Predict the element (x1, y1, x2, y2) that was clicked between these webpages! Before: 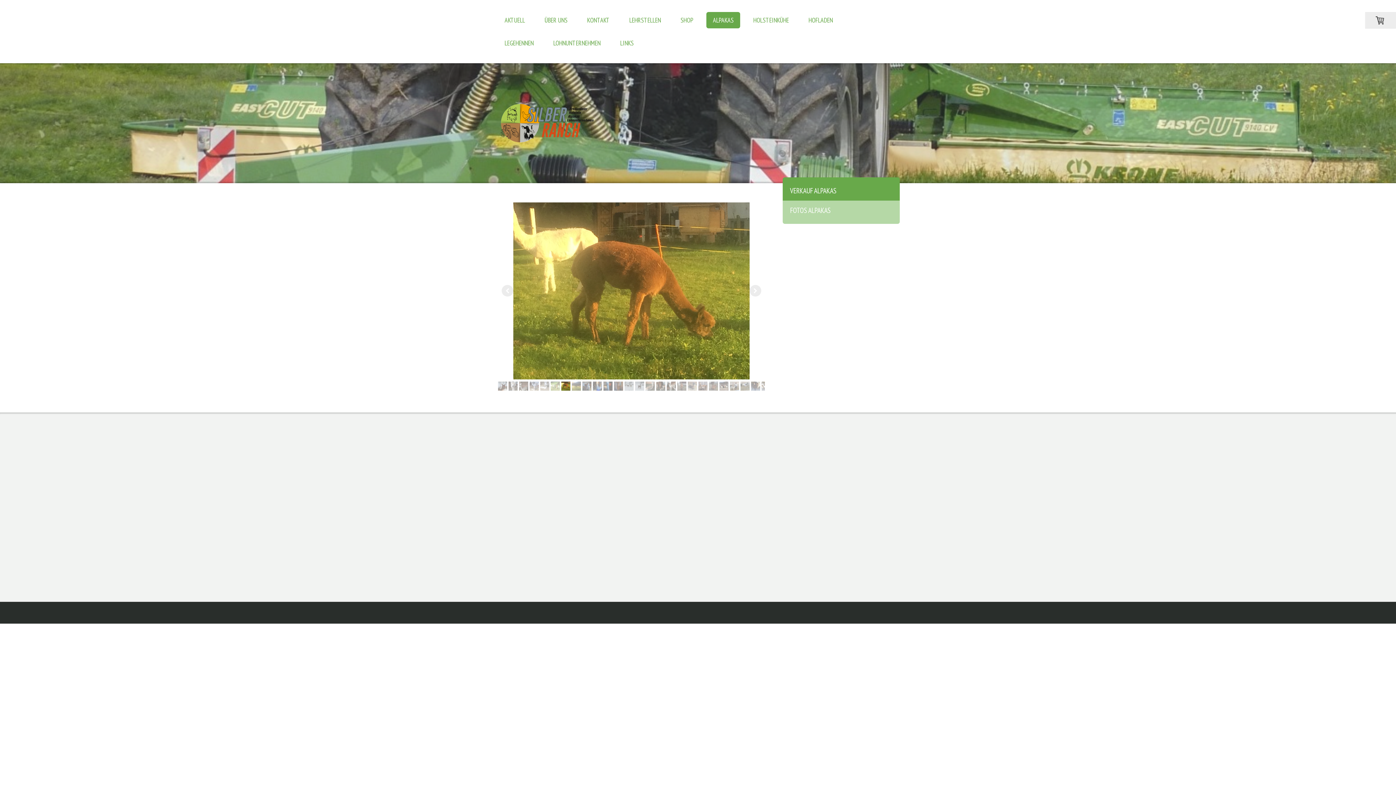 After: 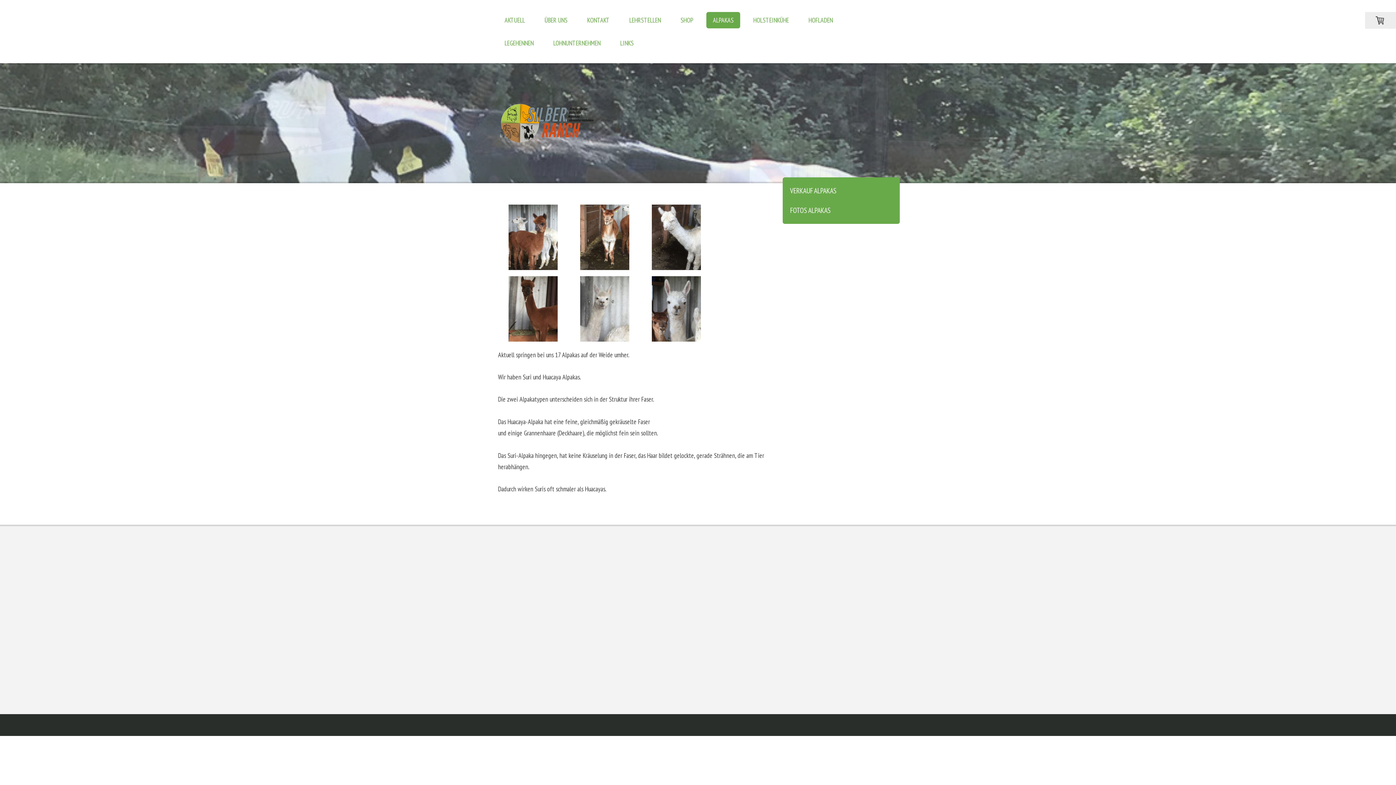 Action: label: ALPAKAS bbox: (706, 12, 740, 28)